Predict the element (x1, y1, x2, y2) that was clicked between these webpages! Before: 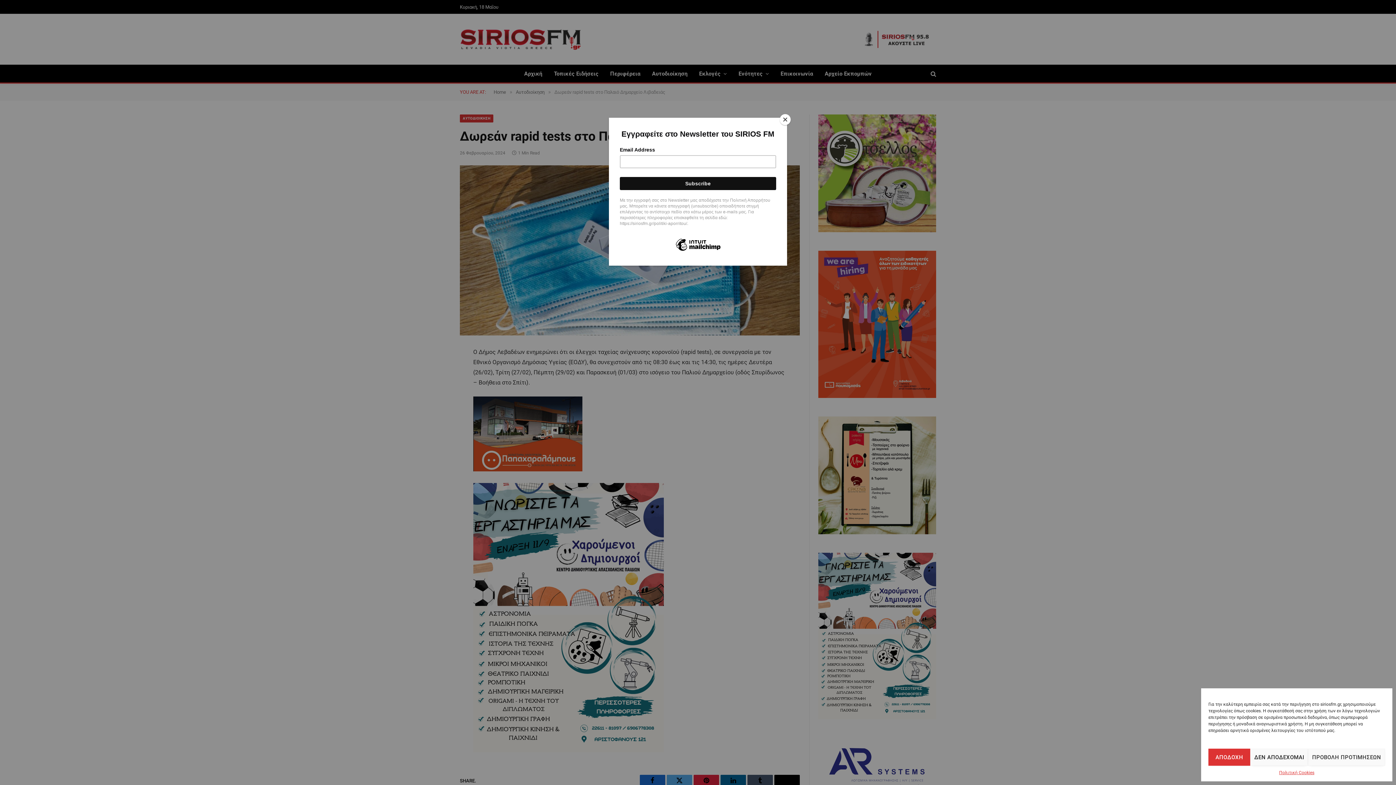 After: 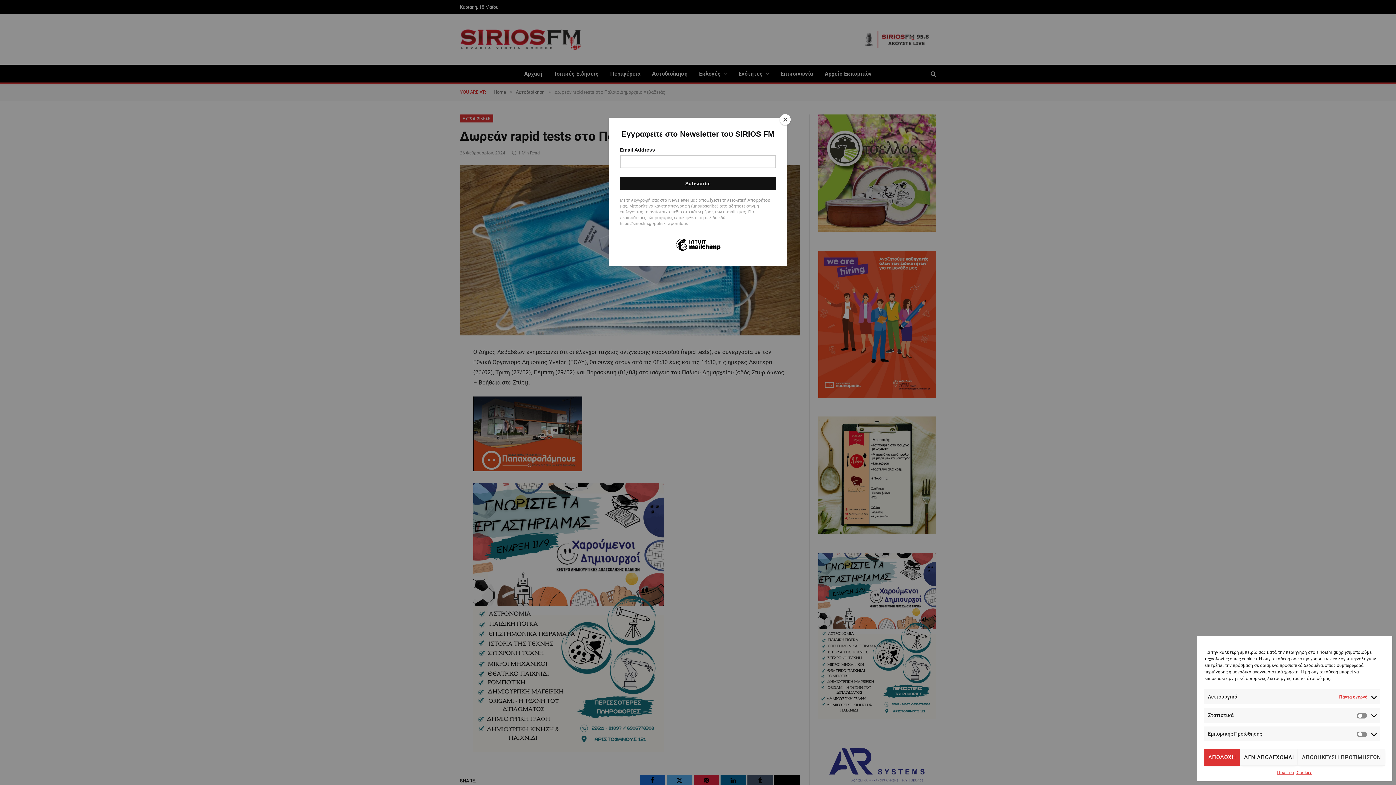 Action: label: ΠΡΟΒΟΛΗ ΠΡΟΤΙΜΗΣΕΩΝ bbox: (1308, 749, 1385, 766)